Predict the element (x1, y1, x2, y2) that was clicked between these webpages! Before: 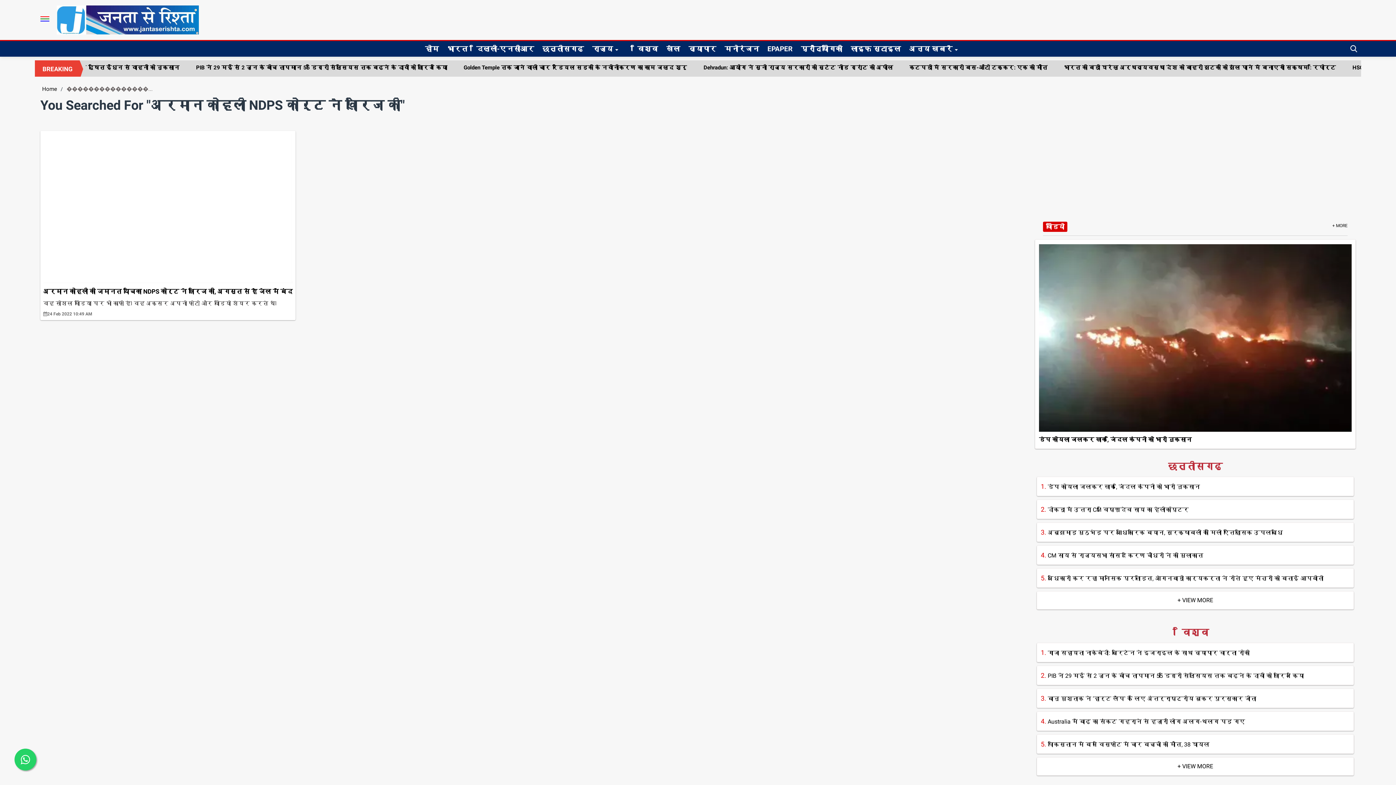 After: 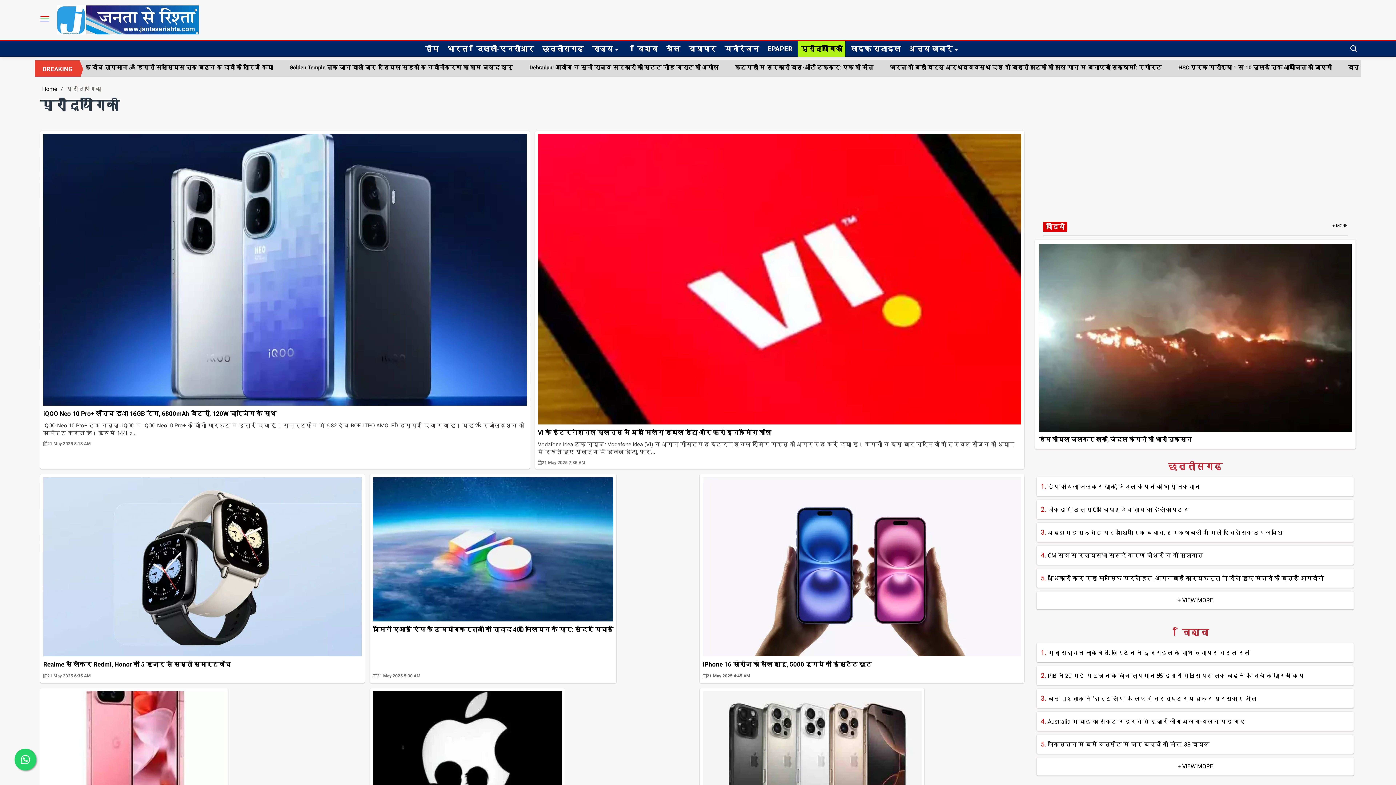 Action: bbox: (798, 41, 845, 56) label: प्रौद्योगिकी